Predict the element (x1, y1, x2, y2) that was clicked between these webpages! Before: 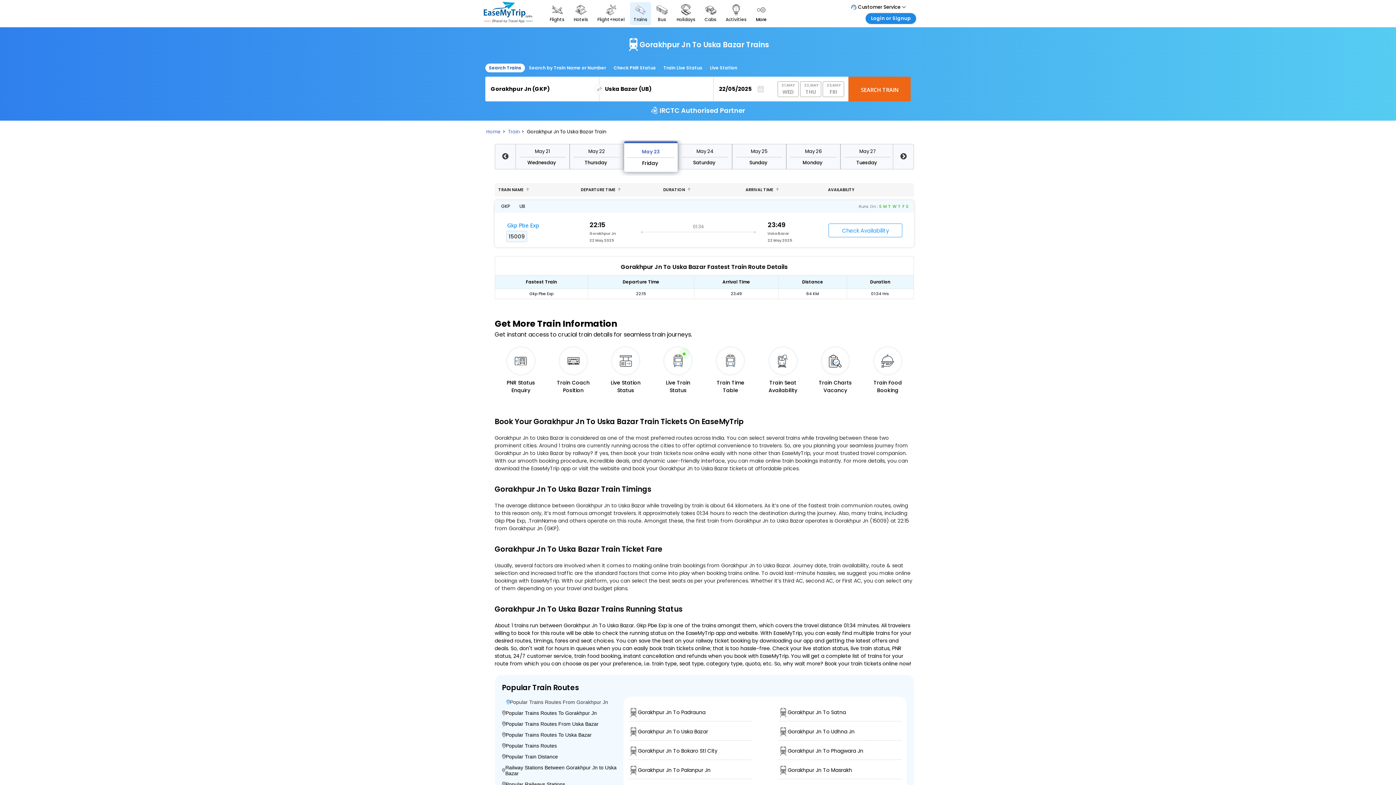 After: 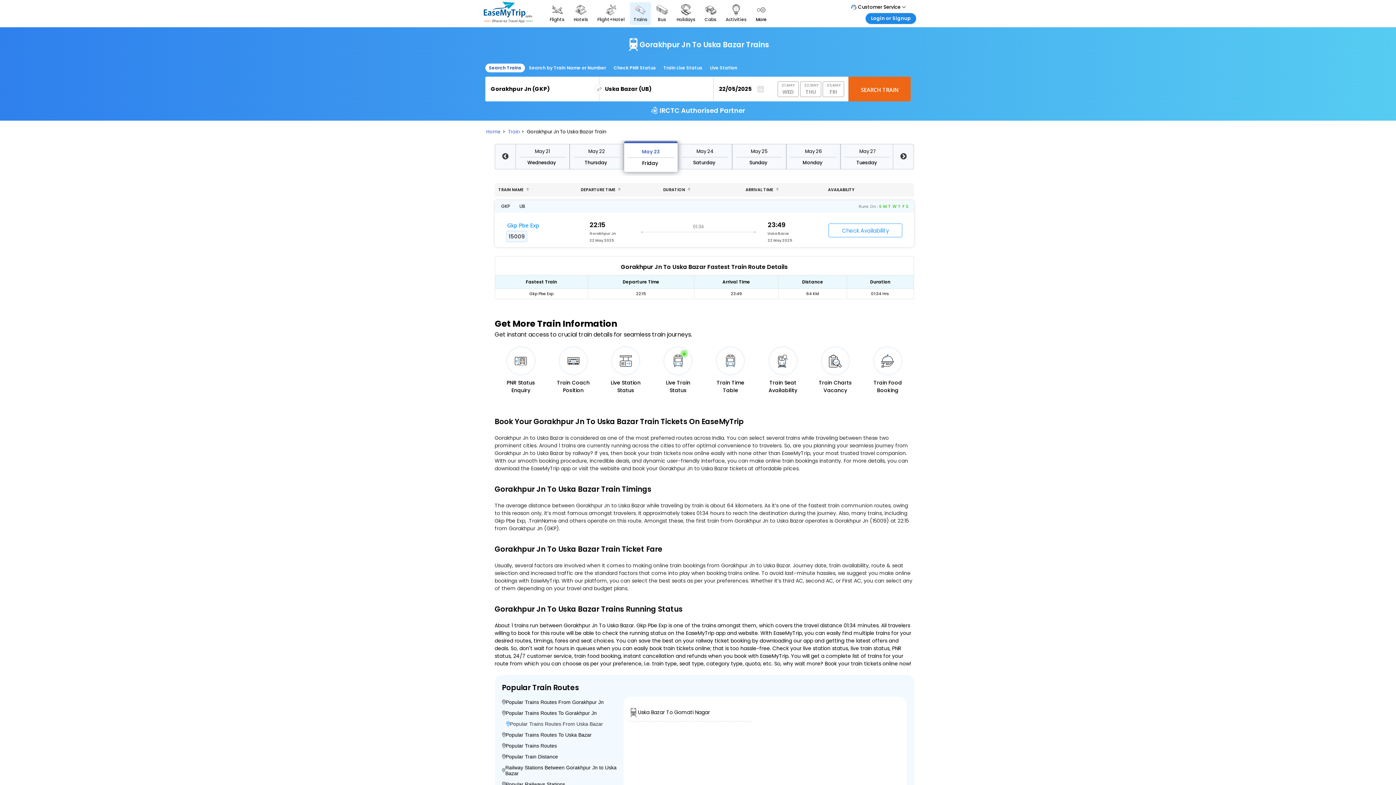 Action: bbox: (502, 718, 623, 729) label: Popular Trains Routes From Uska Bazar